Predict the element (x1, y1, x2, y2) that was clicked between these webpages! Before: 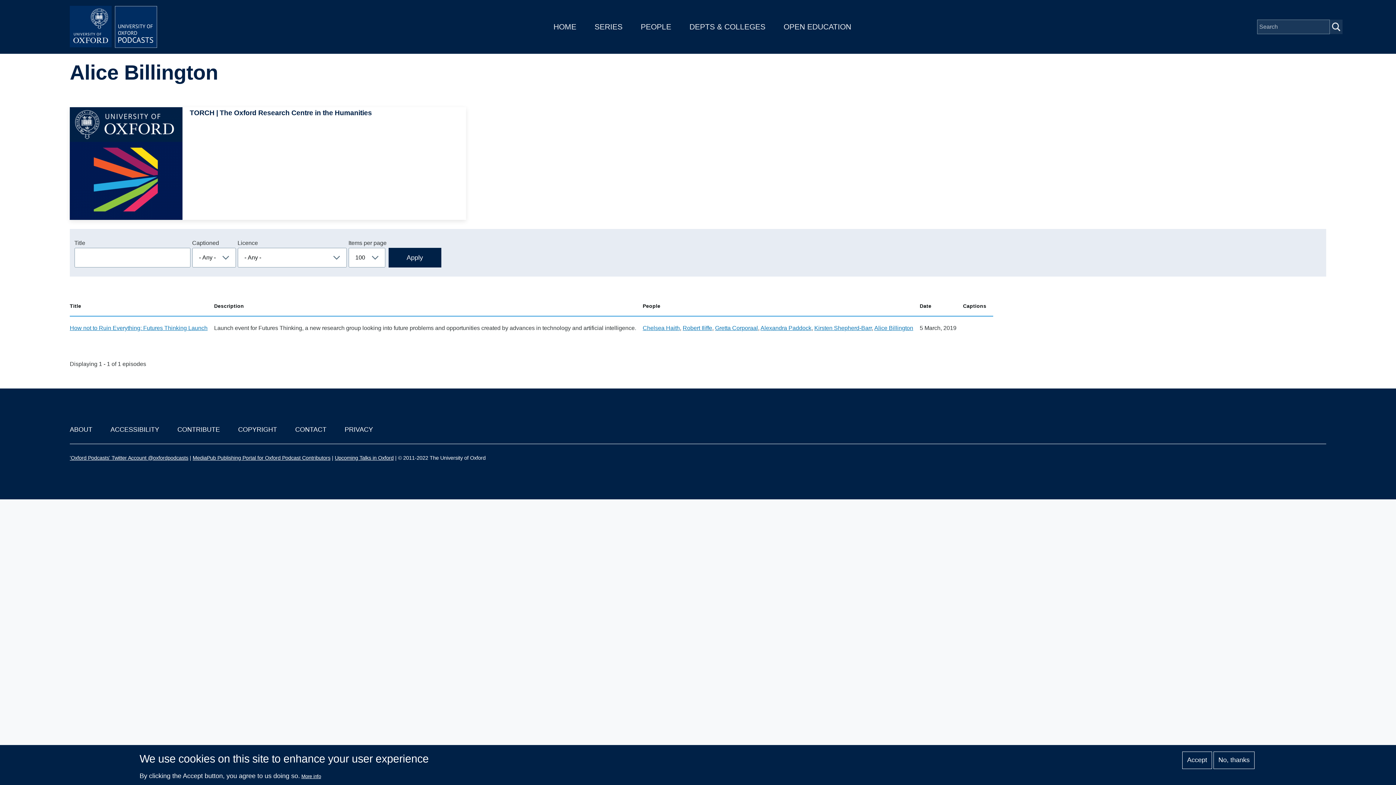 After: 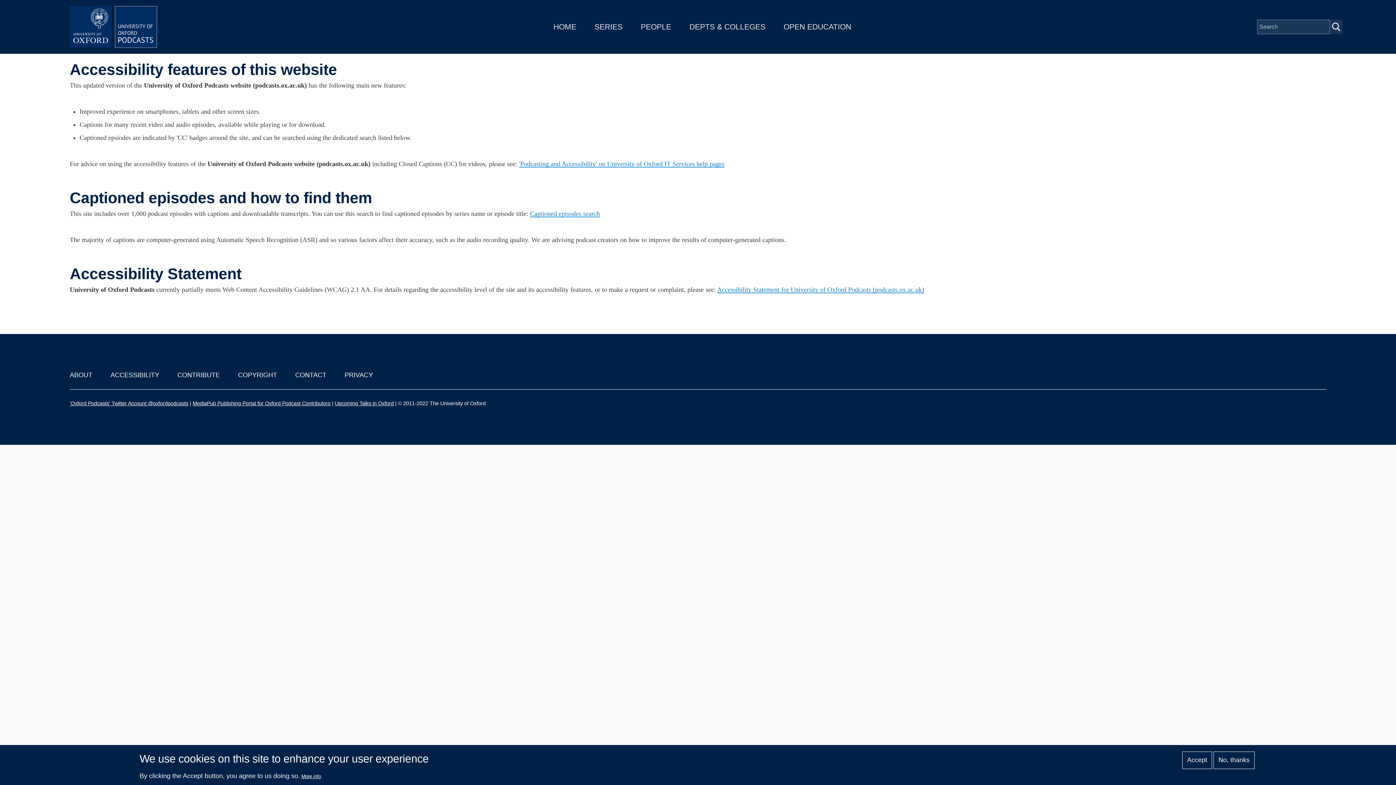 Action: bbox: (110, 426, 159, 433) label: ACCESSIBILITY